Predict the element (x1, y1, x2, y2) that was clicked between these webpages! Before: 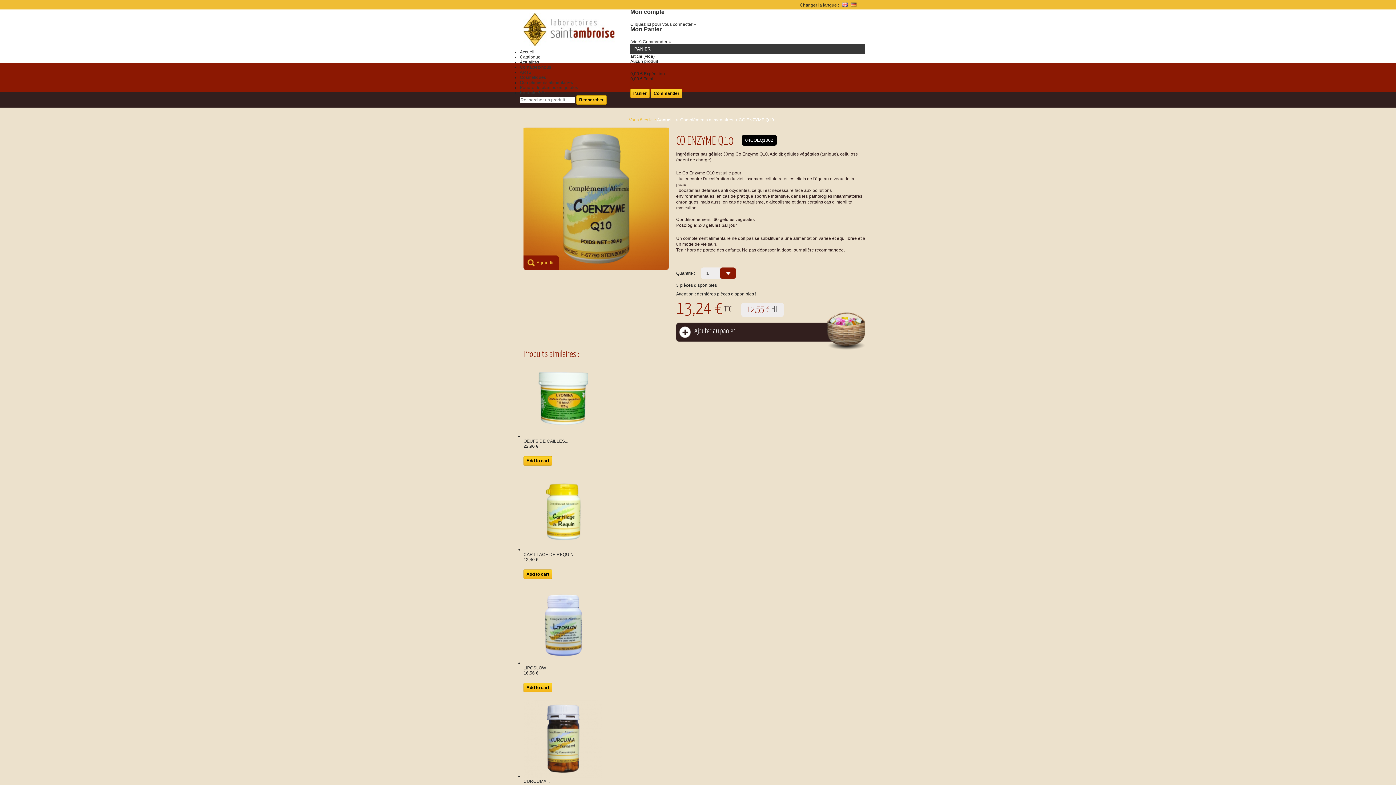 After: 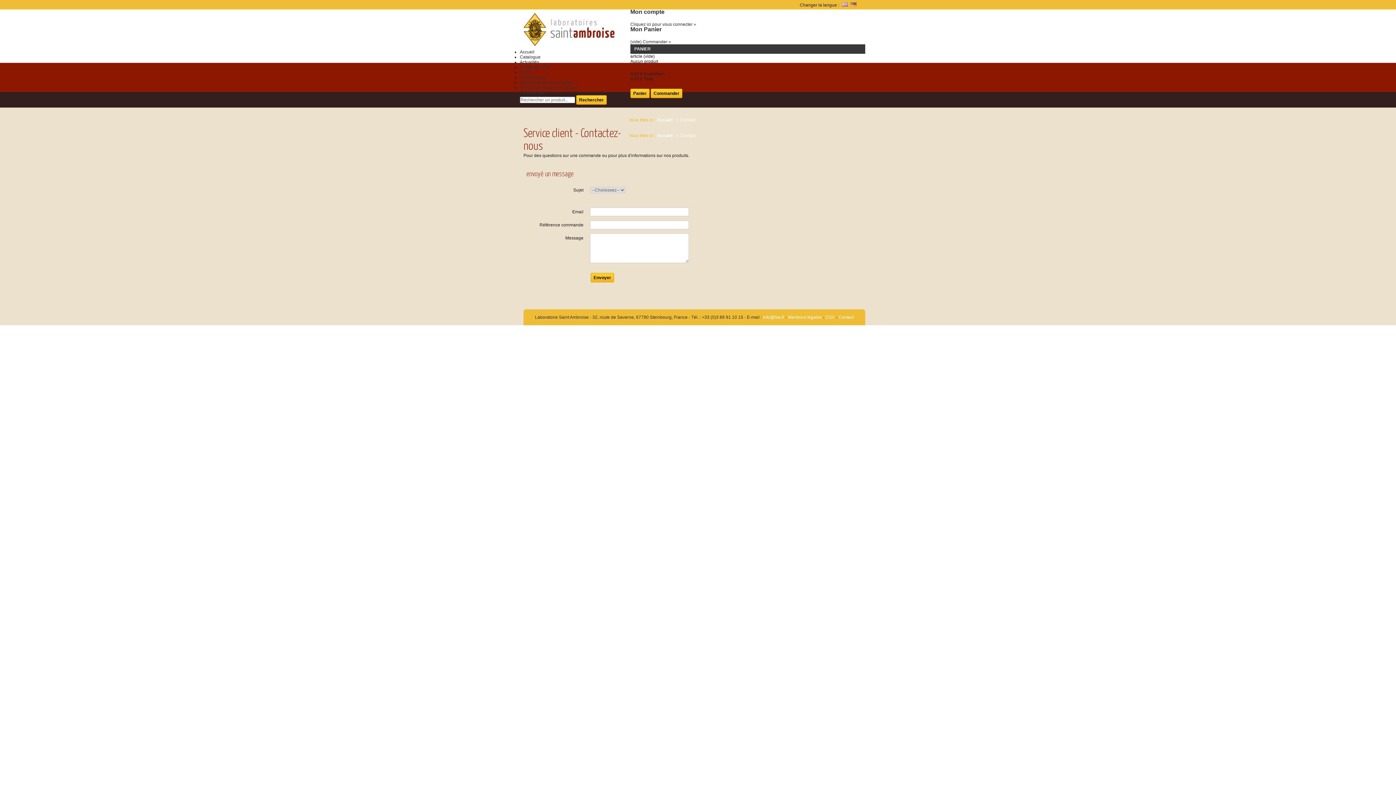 Action: label: Contactez-nous bbox: (520, 64, 551, 69)